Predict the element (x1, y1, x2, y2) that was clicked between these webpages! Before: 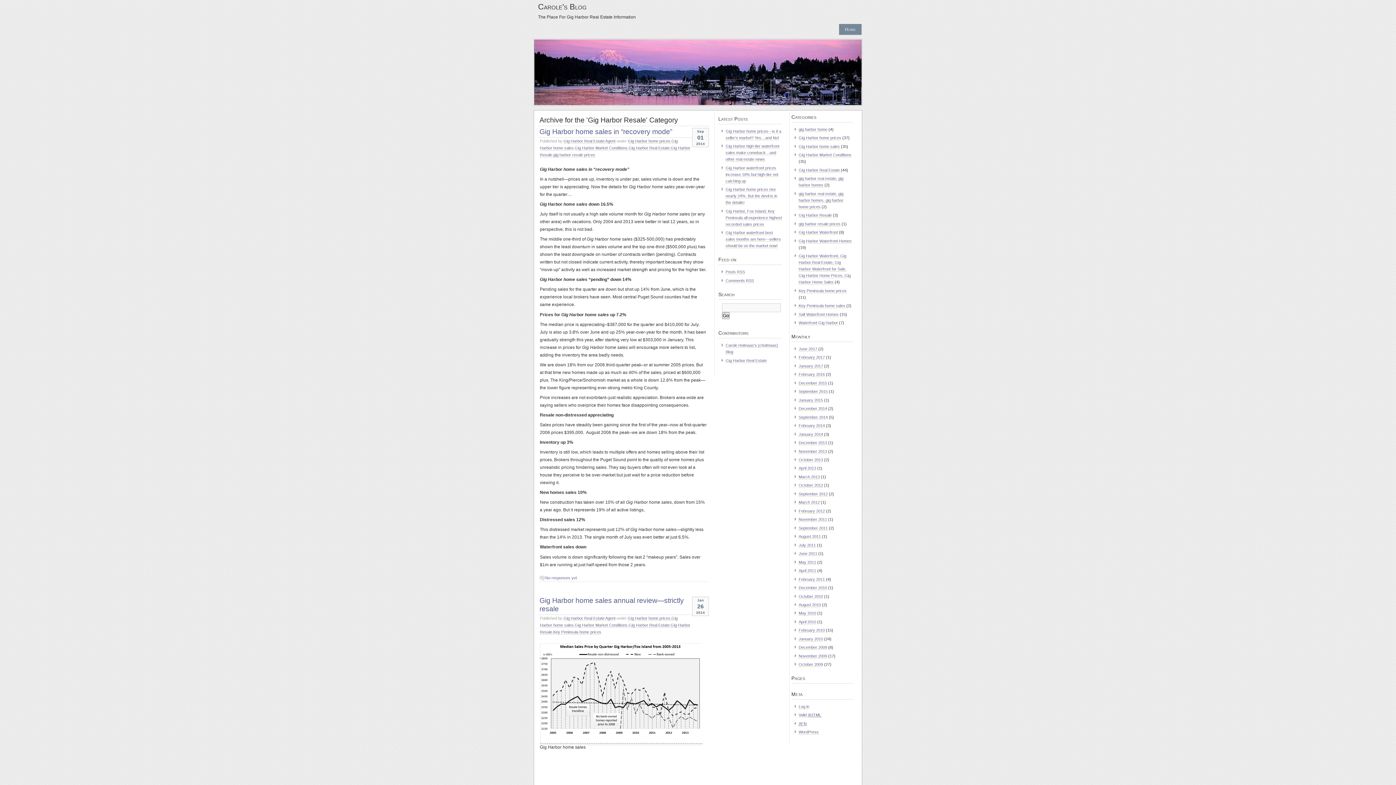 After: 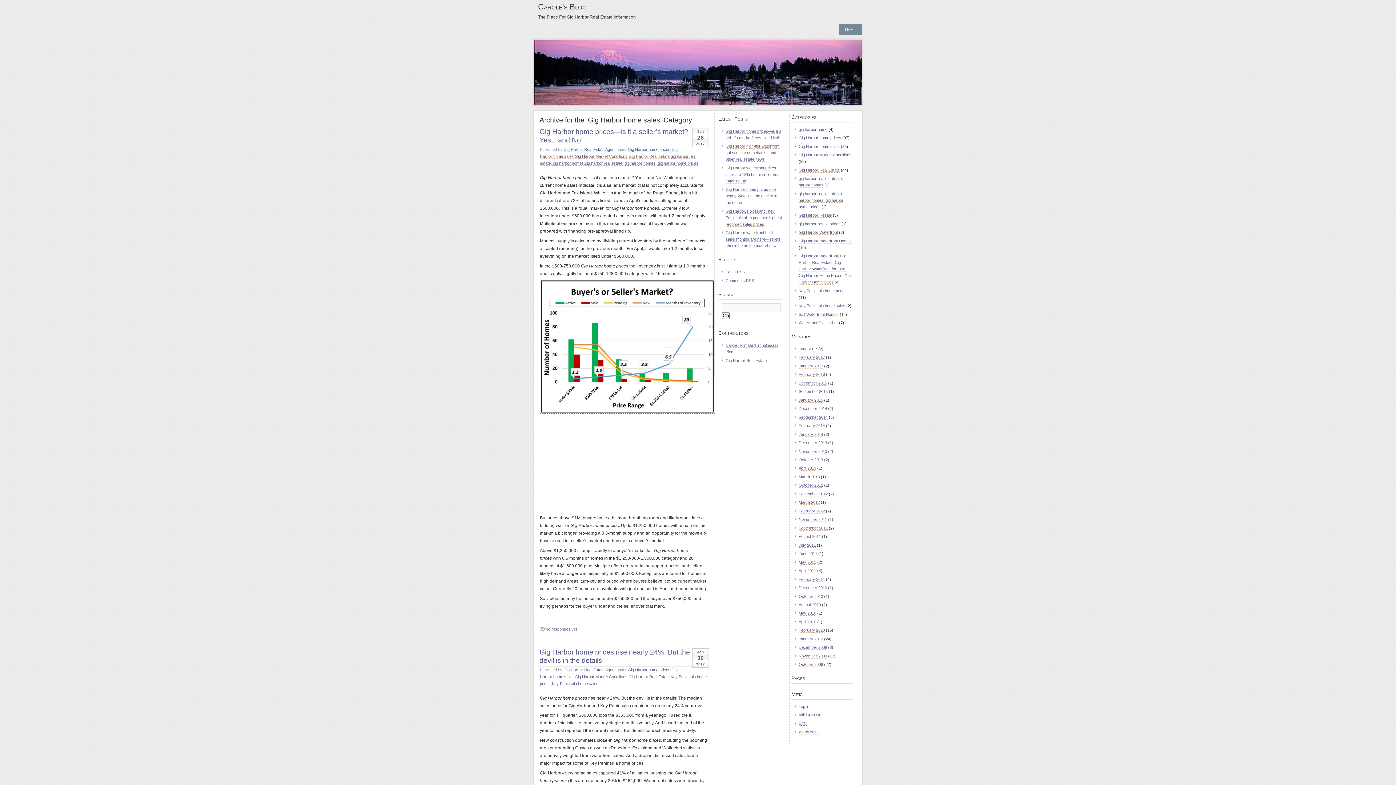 Action: label: Gig Harbor home sales bbox: (798, 144, 840, 149)